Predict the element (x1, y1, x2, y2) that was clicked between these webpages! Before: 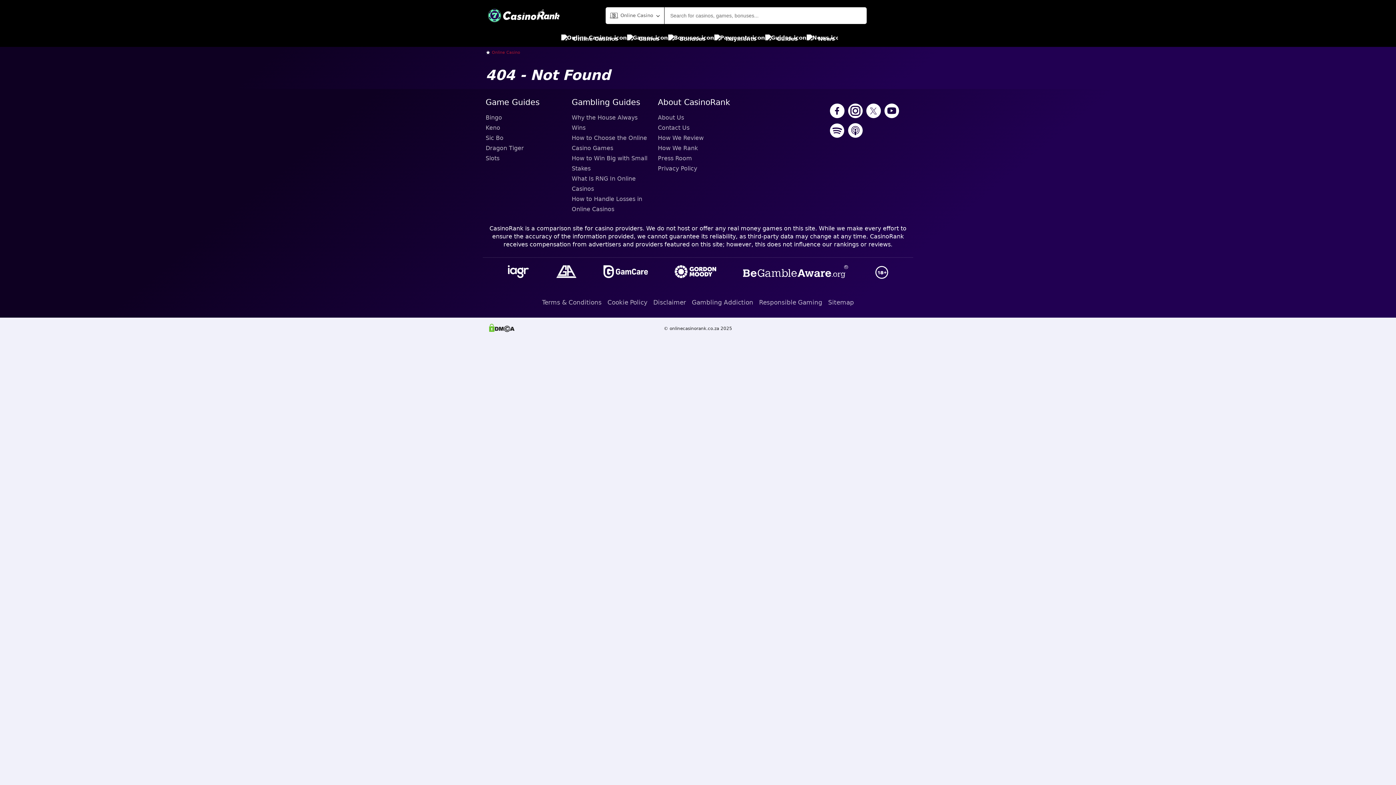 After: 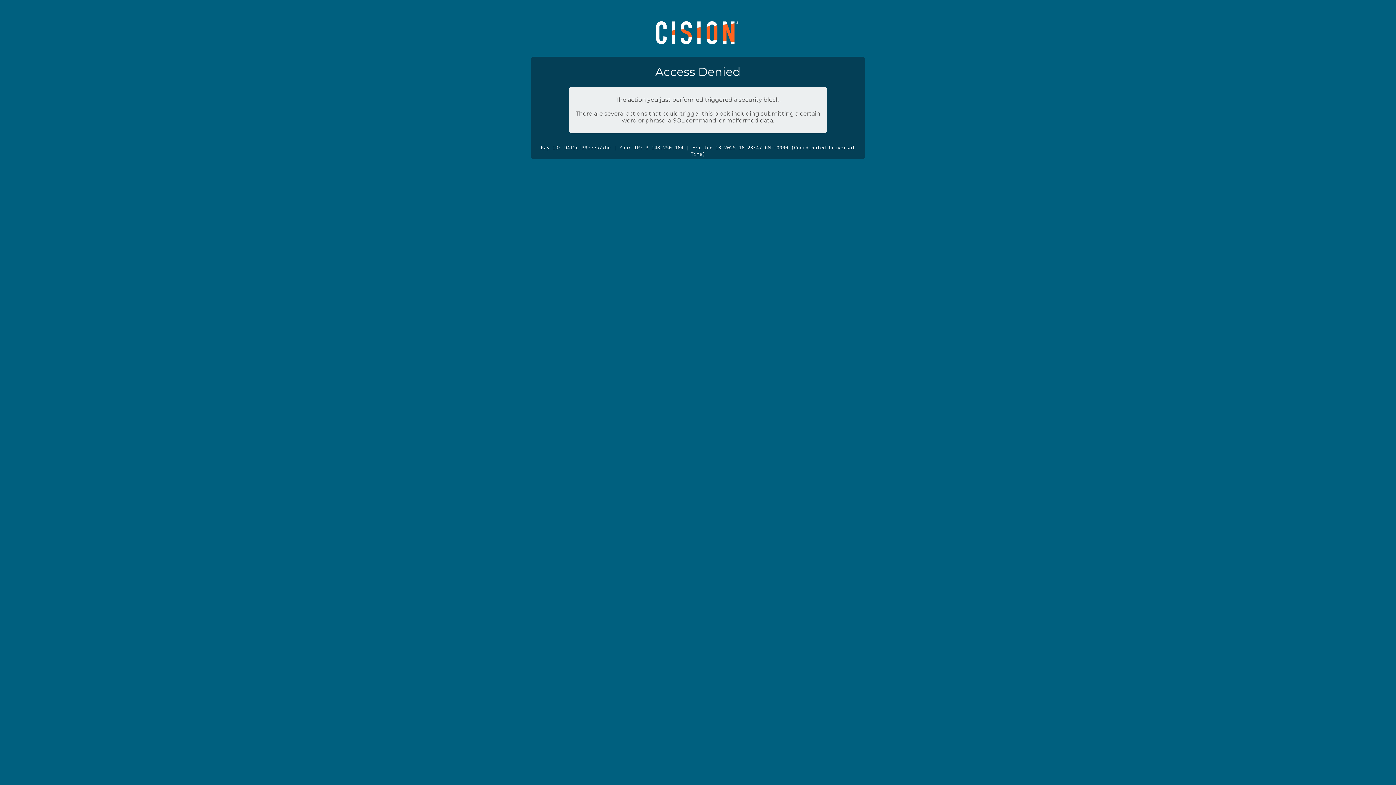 Action: bbox: (658, 153, 738, 163) label: Press Room